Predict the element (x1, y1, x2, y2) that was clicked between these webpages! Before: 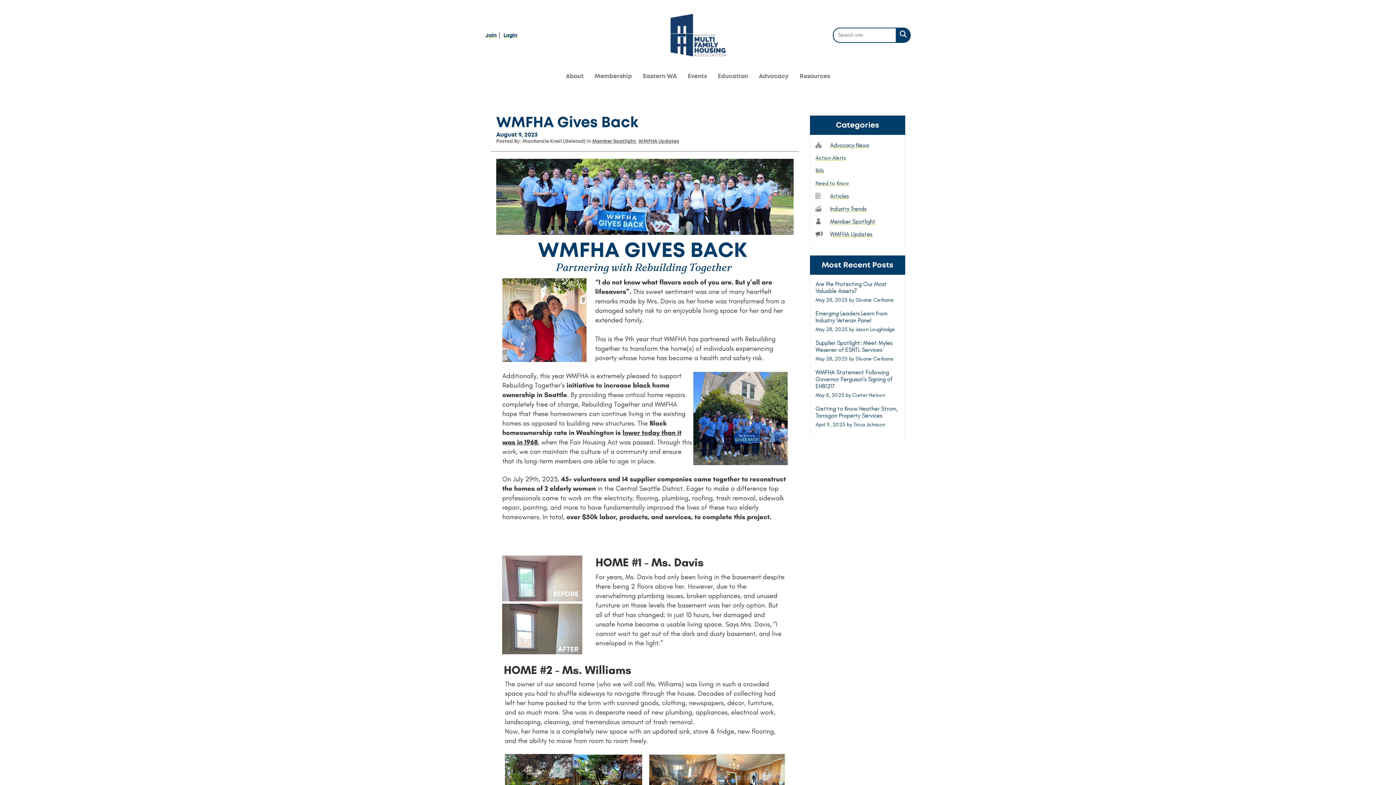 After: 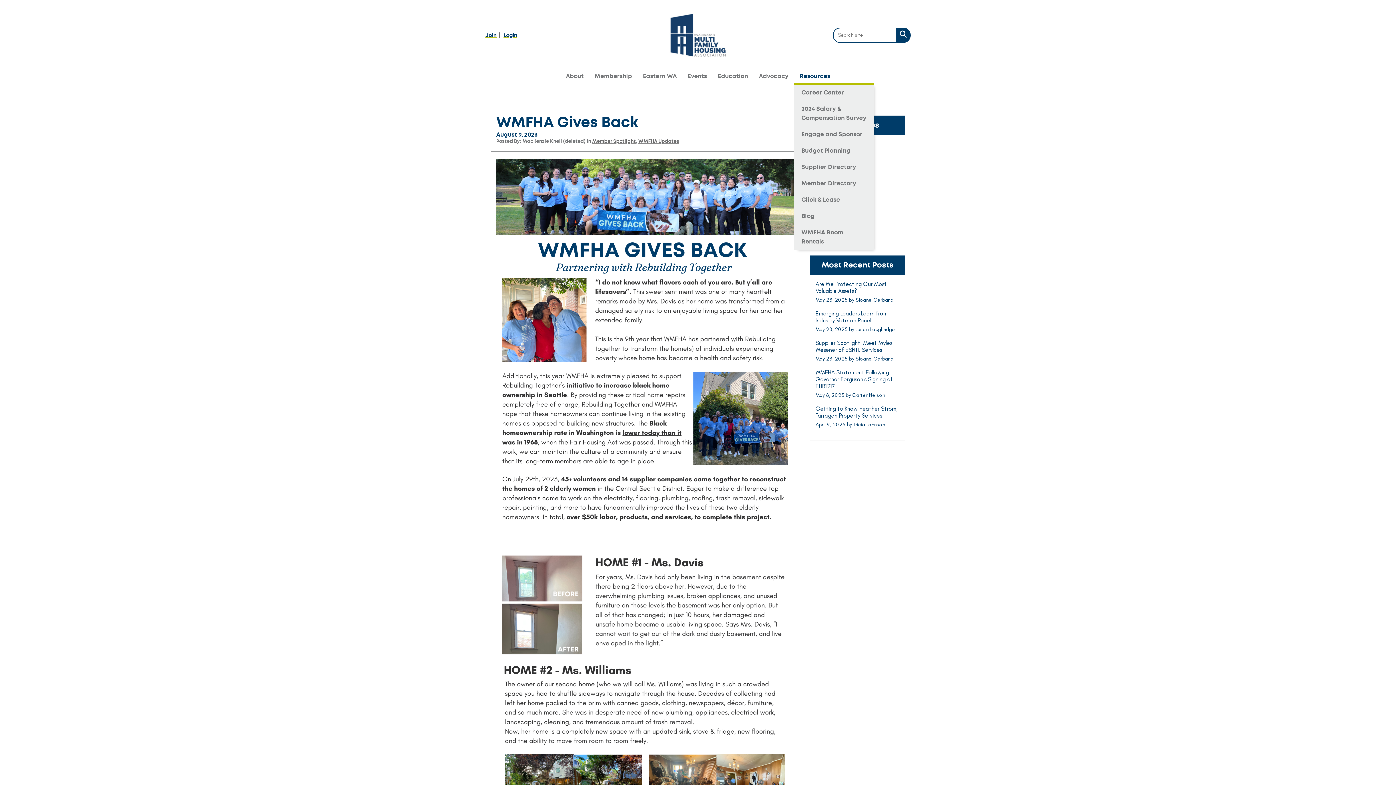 Action: bbox: (794, 72, 835, 81) label: Resources